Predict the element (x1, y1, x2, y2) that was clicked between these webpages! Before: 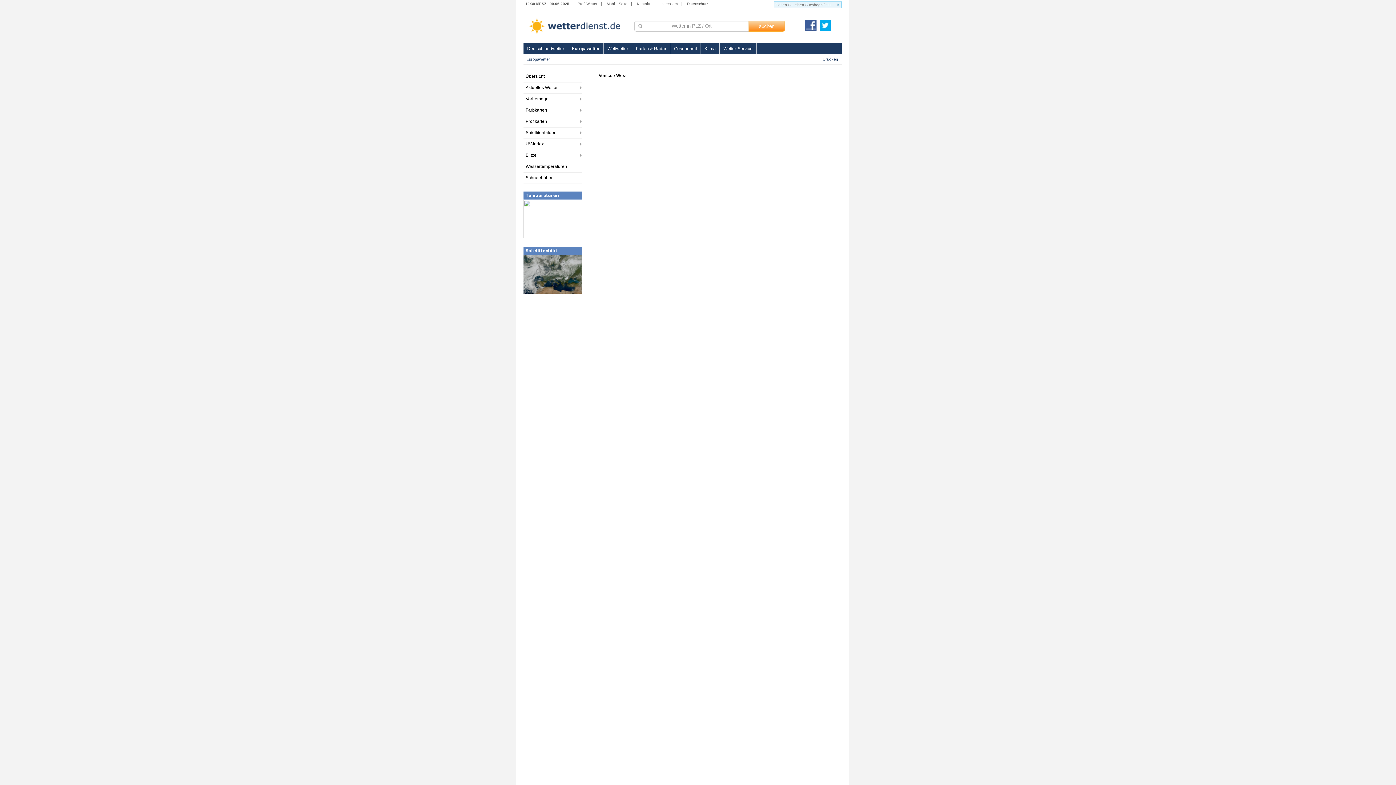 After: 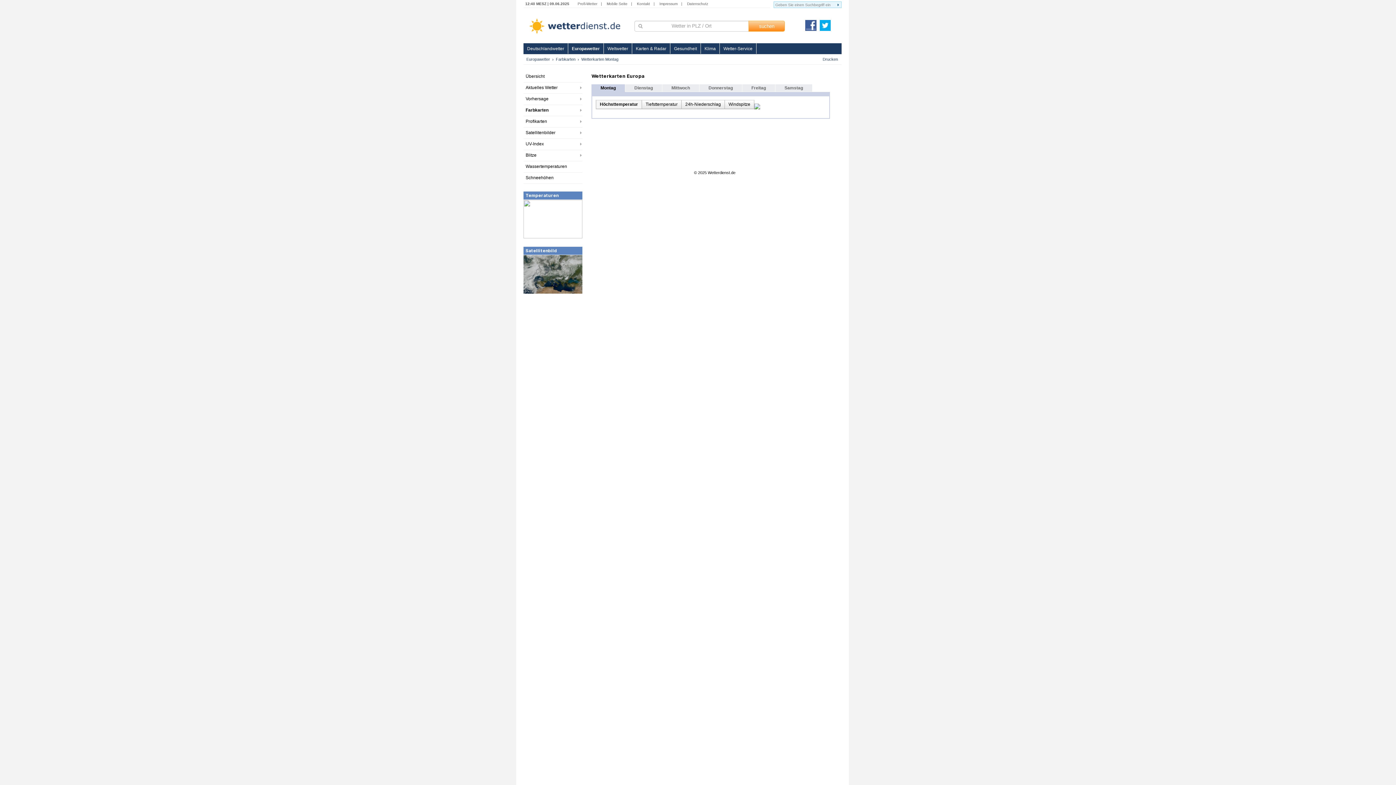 Action: bbox: (523, 105, 586, 115) label: Farbkarten